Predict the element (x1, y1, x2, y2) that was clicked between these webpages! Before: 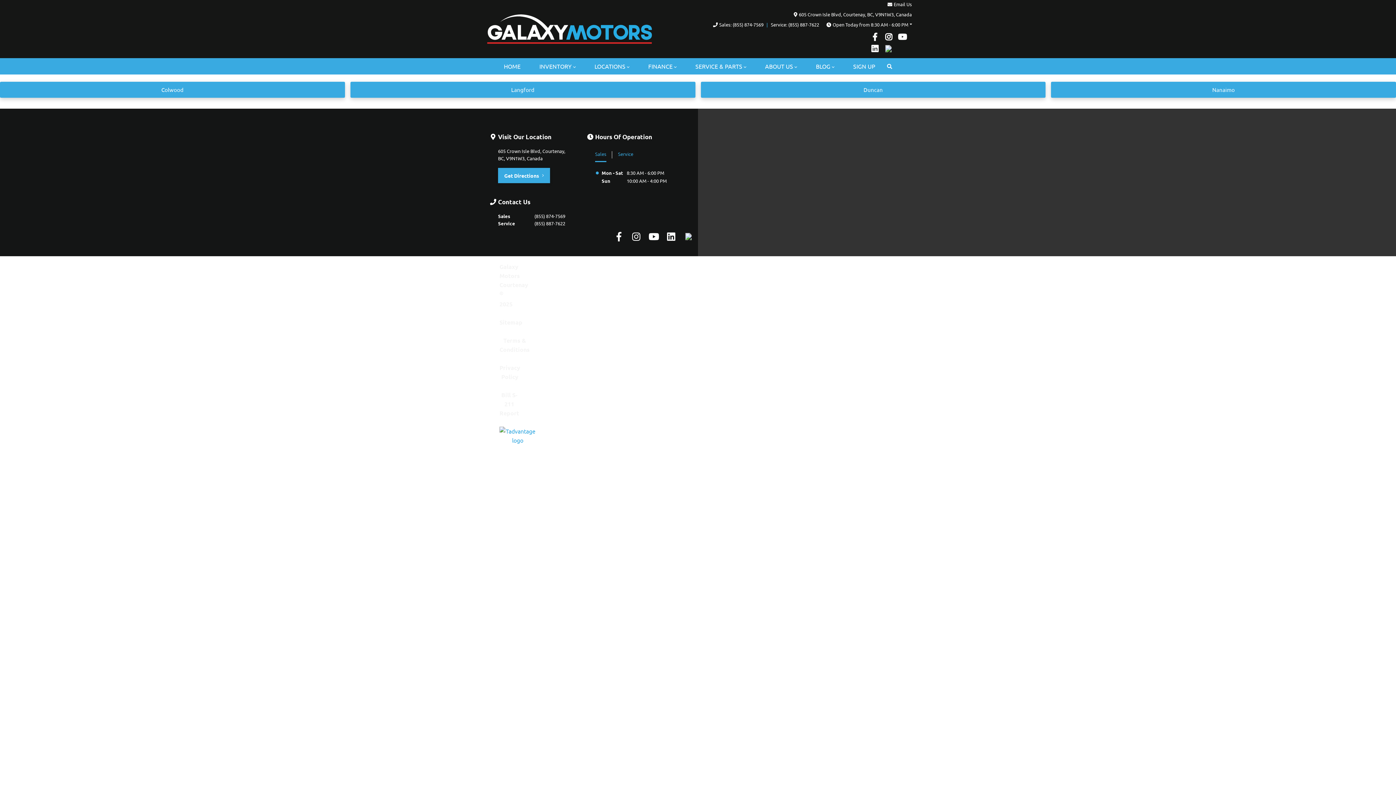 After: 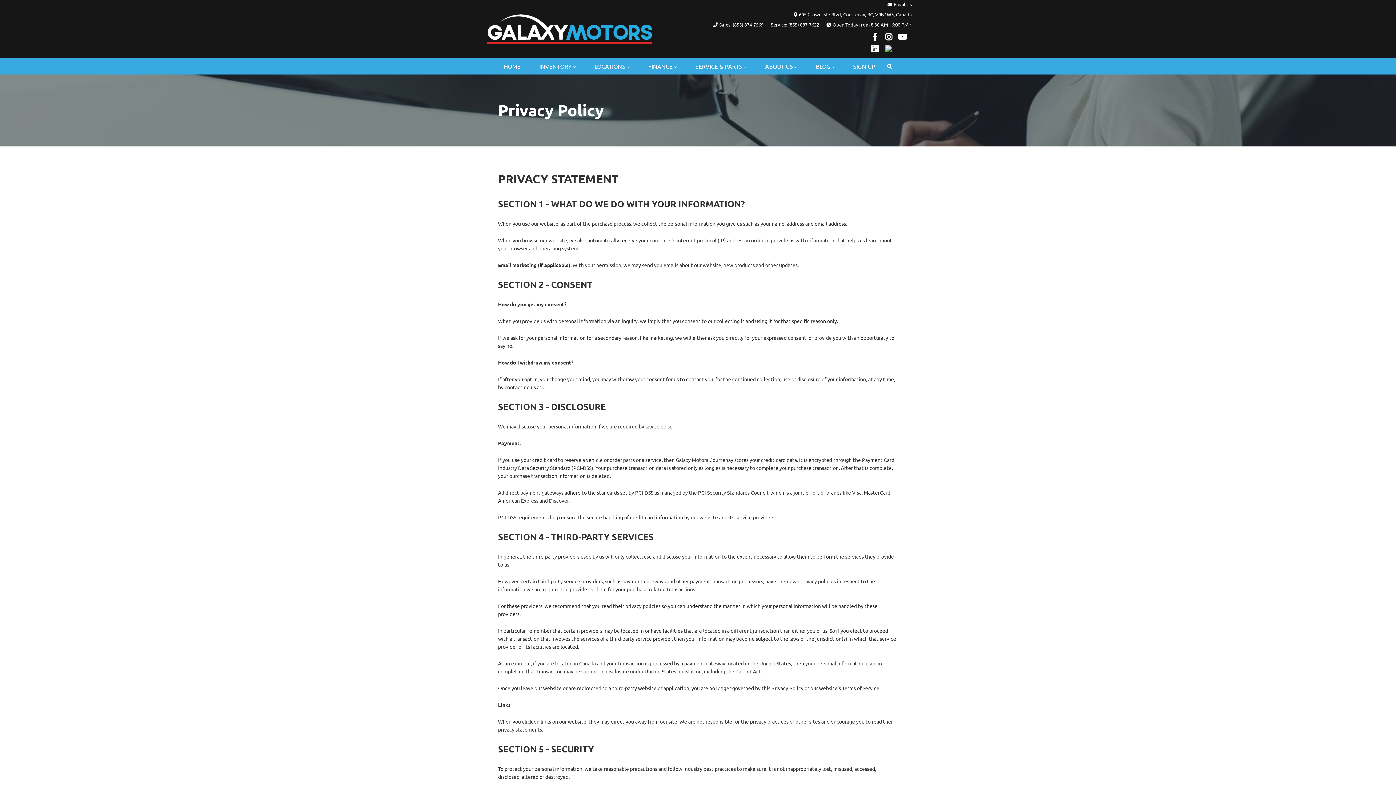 Action: label: Privacy Policy bbox: (499, 363, 520, 381)